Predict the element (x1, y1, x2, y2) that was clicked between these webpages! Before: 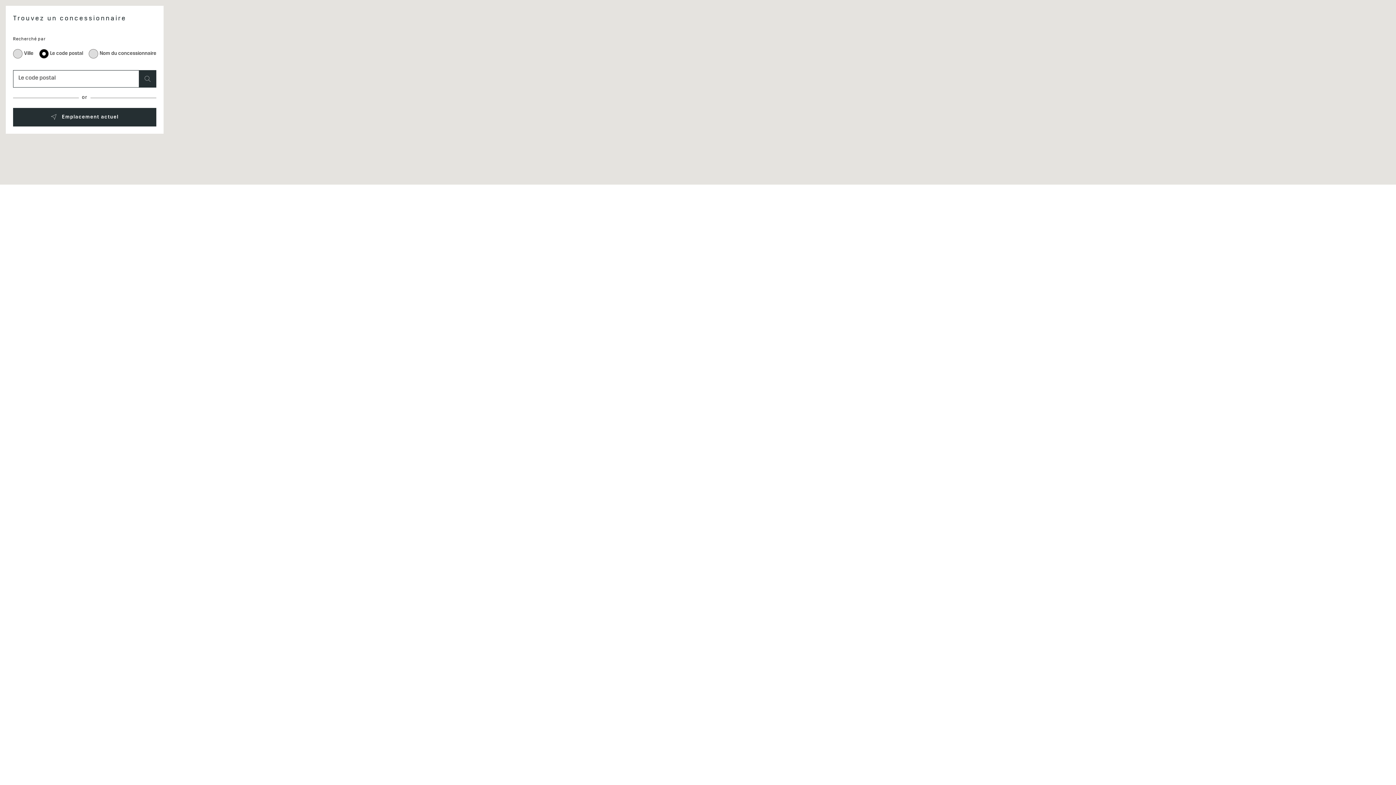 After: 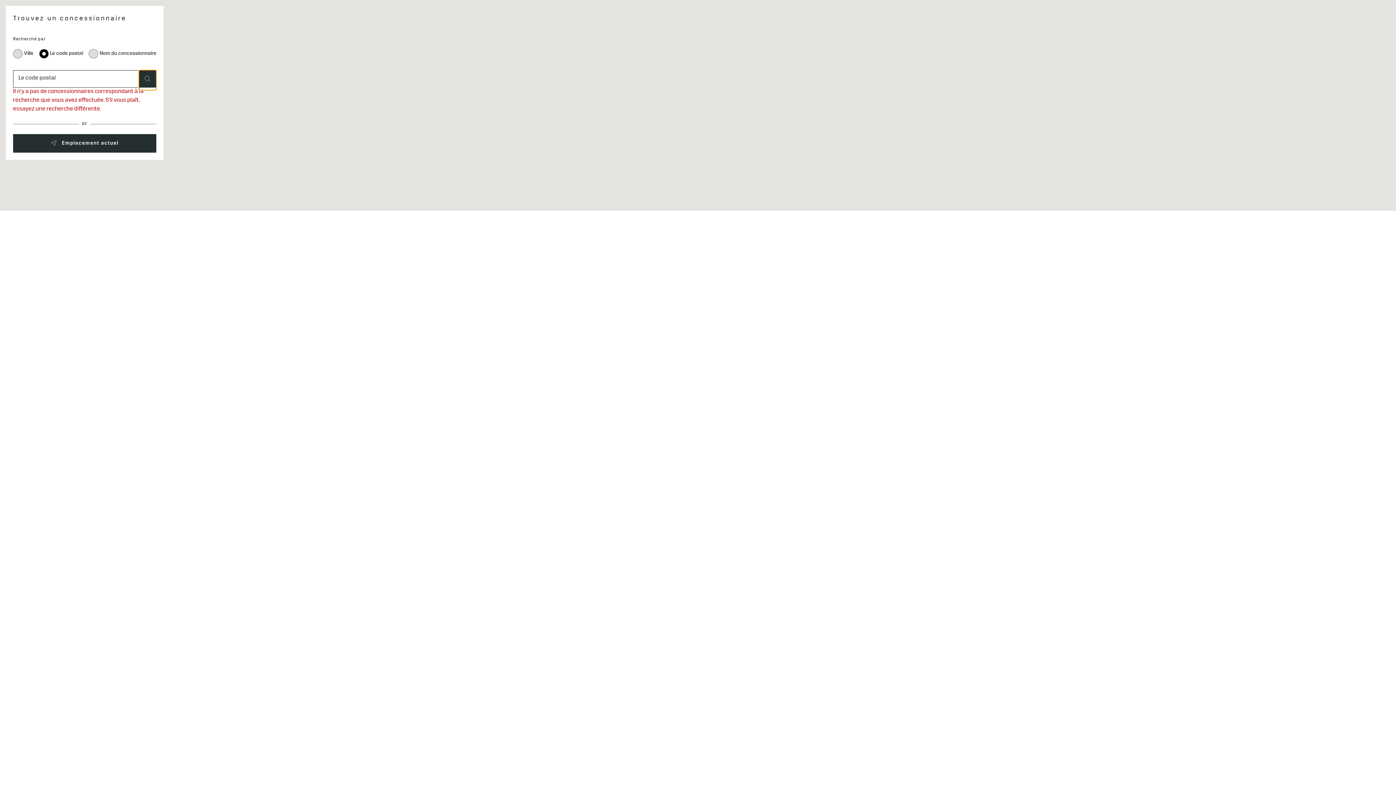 Action: bbox: (138, 70, 156, 87)